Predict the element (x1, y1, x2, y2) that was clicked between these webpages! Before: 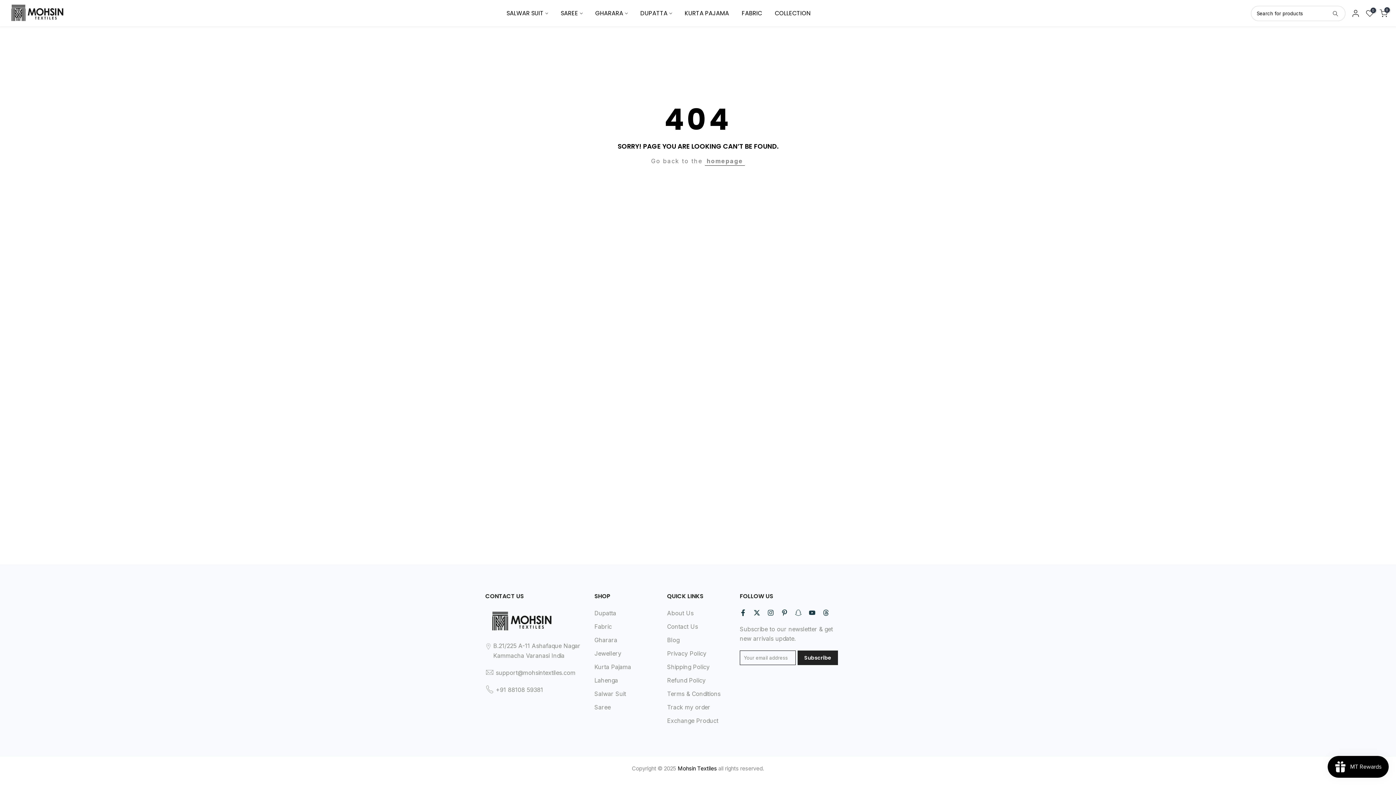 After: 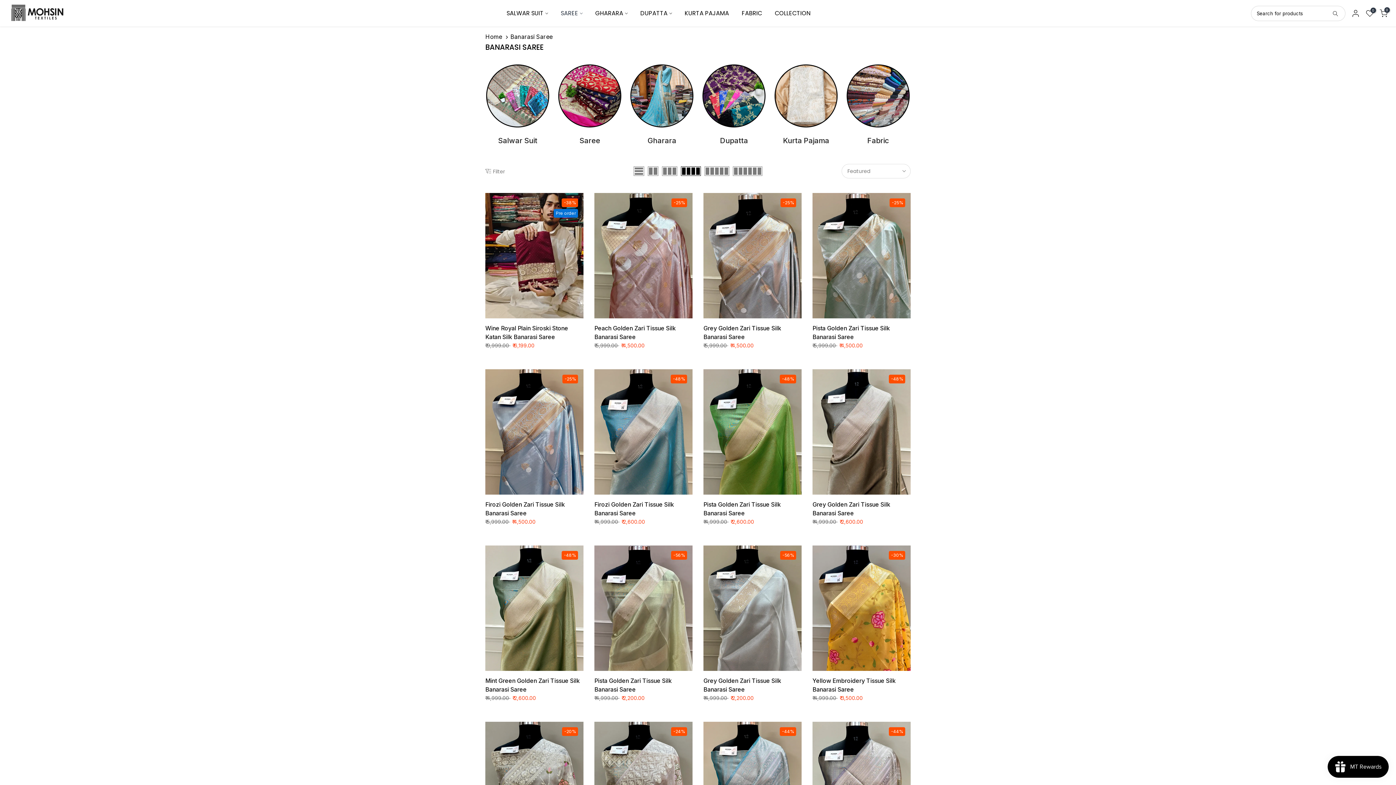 Action: label: SAREE bbox: (554, 8, 589, 18)